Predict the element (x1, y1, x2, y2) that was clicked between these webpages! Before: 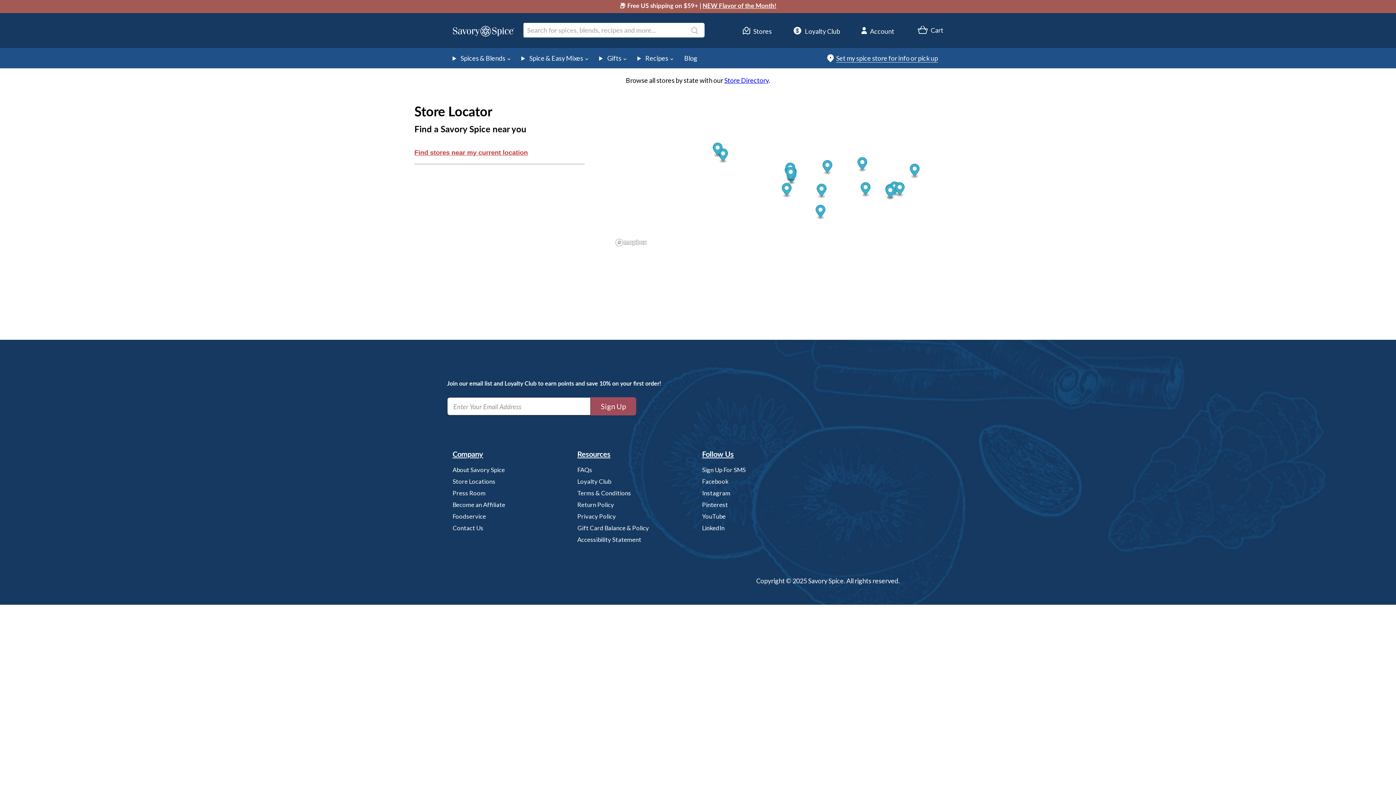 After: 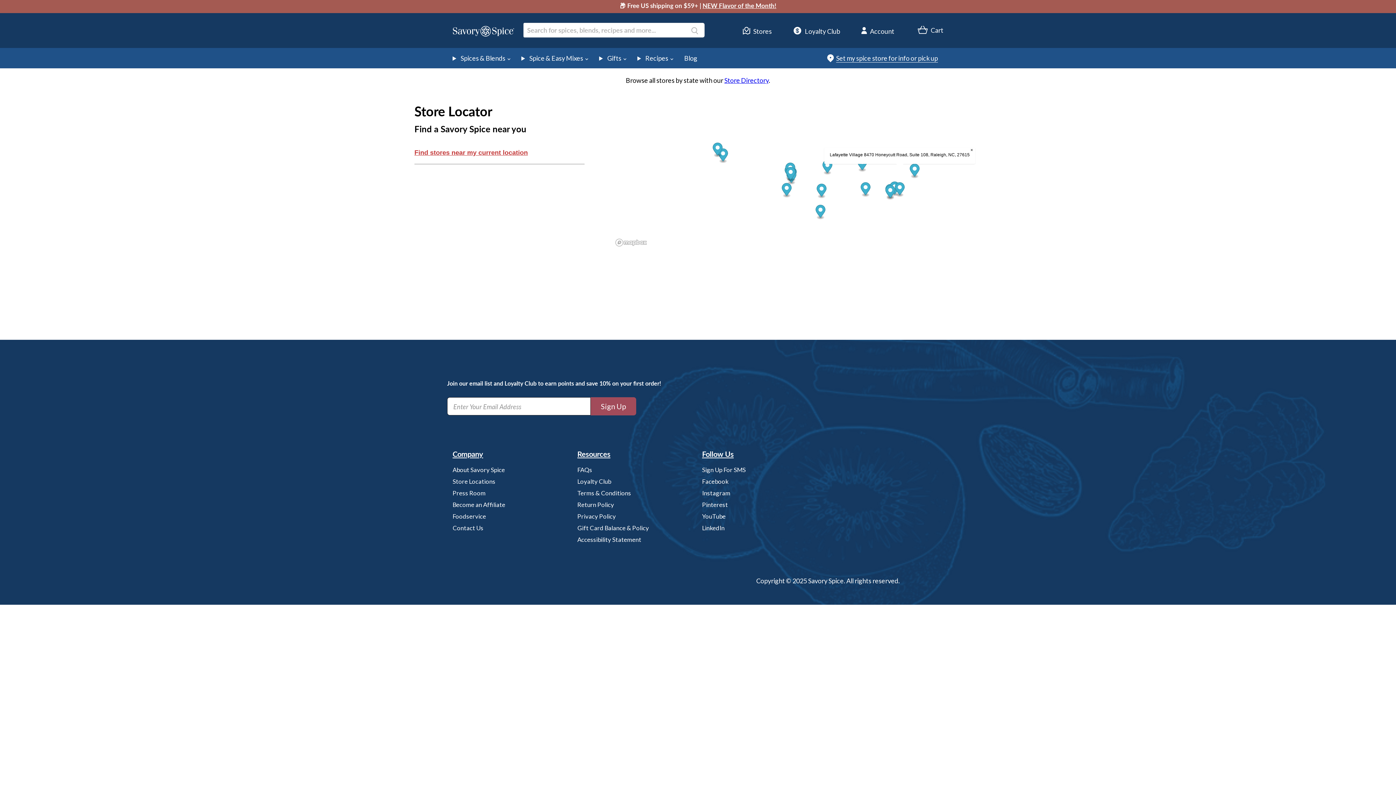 Action: label: Map marker bbox: (895, 182, 904, 197)